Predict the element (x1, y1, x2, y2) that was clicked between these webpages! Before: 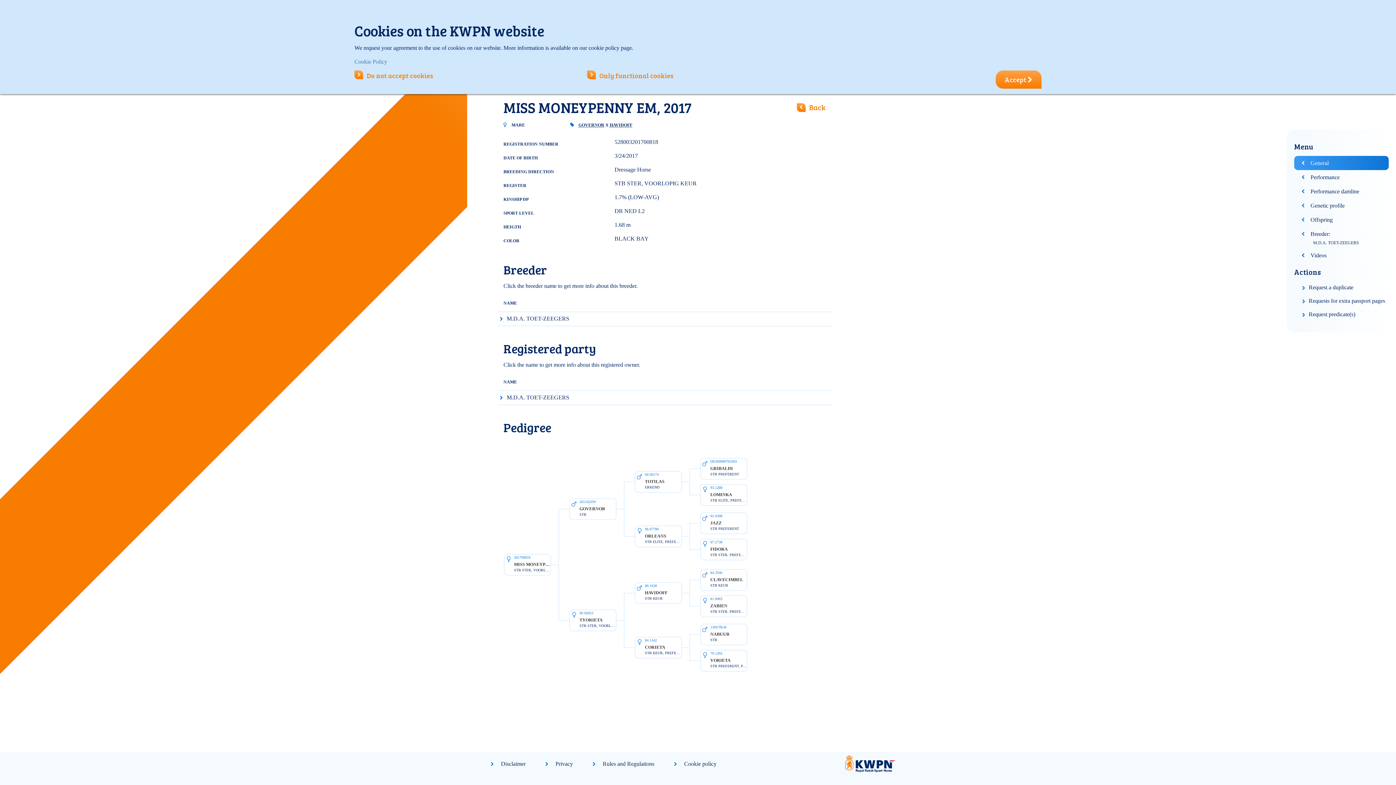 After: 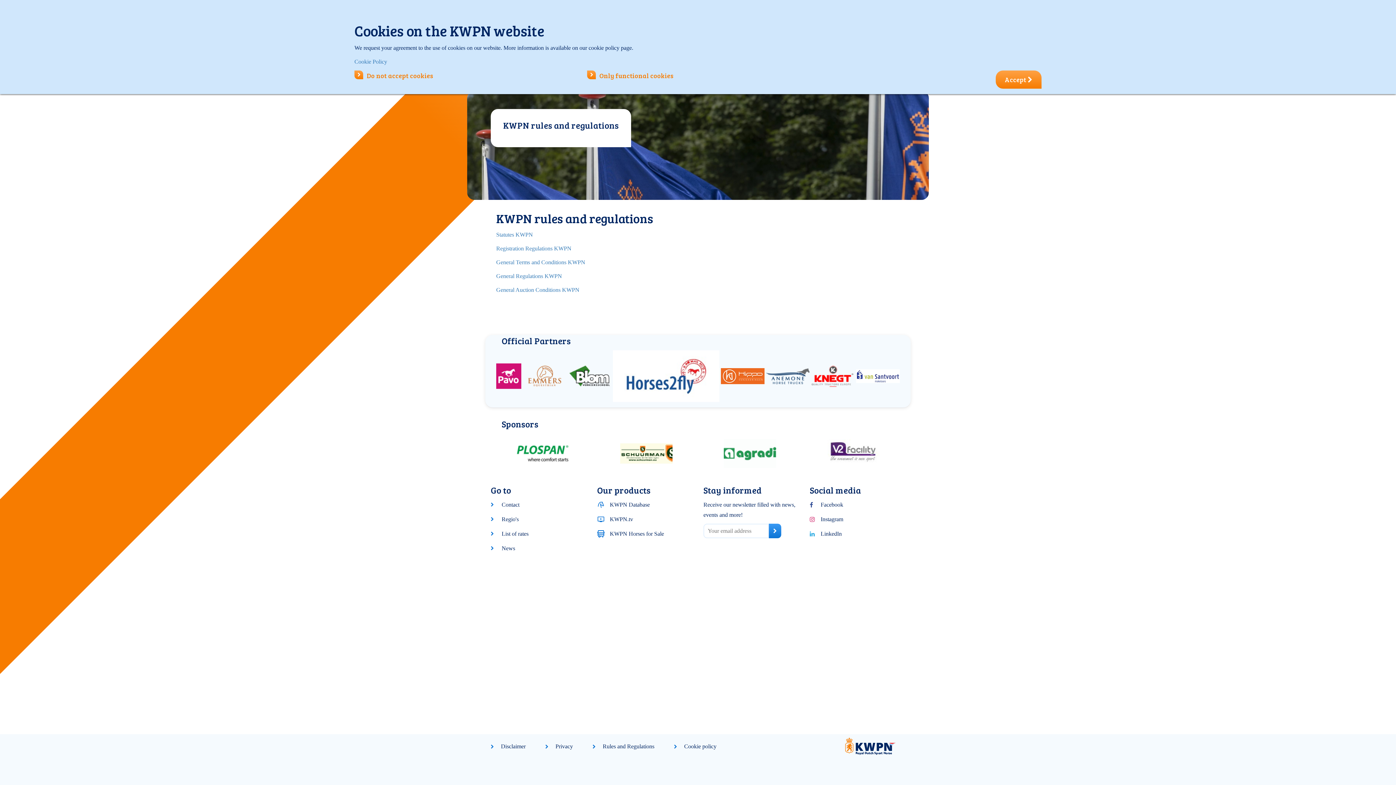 Action: label: Rules and Regulations bbox: (602, 761, 654, 769)